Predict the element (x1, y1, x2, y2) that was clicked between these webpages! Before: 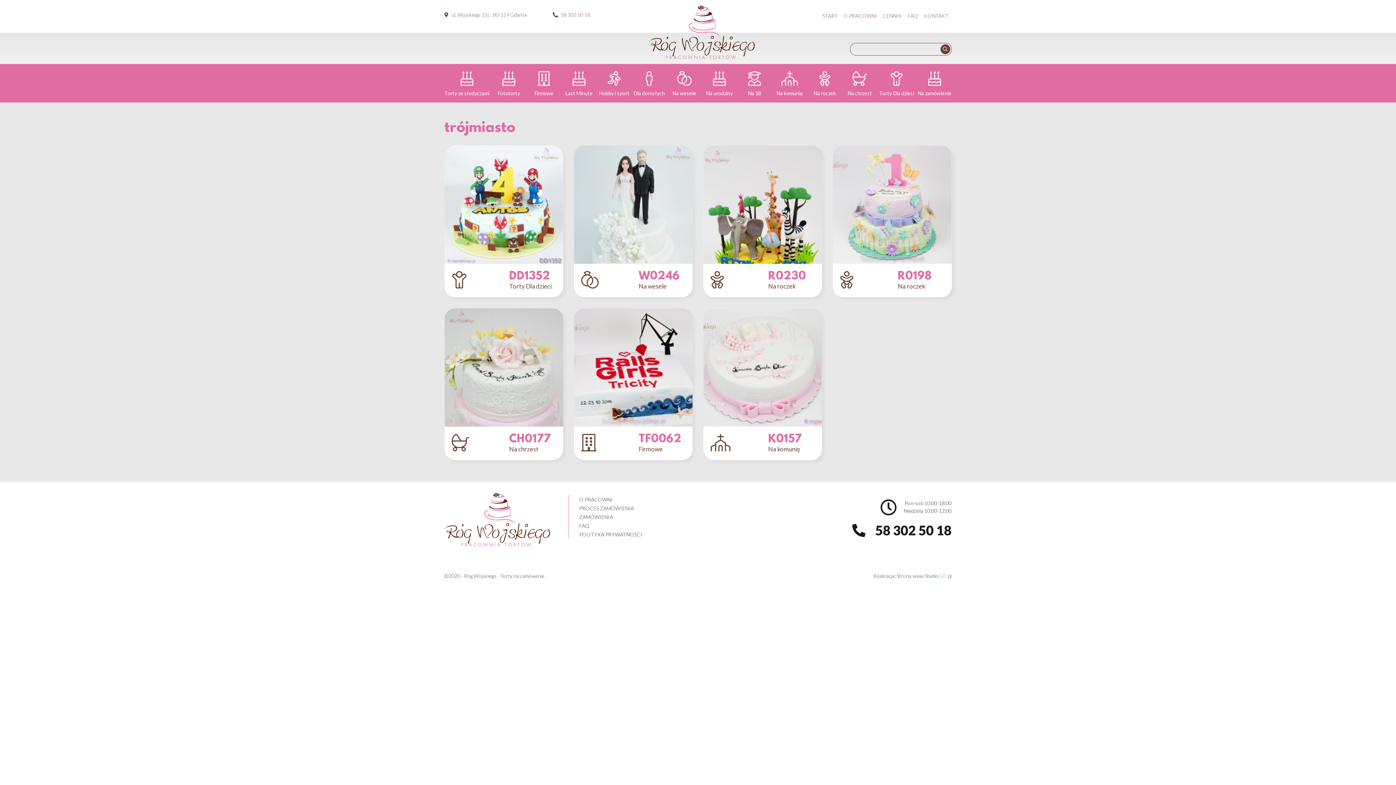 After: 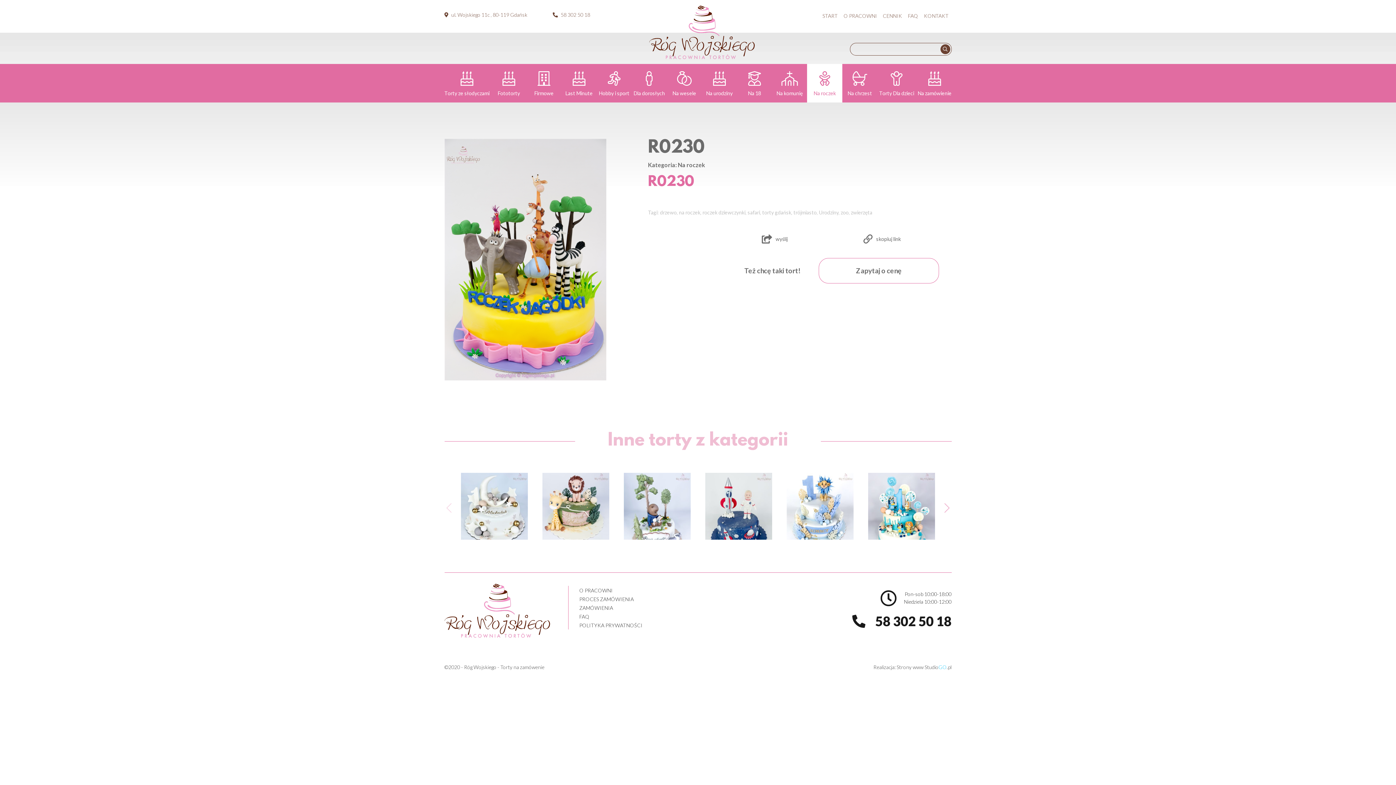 Action: bbox: (768, 271, 822, 282) label: R0230